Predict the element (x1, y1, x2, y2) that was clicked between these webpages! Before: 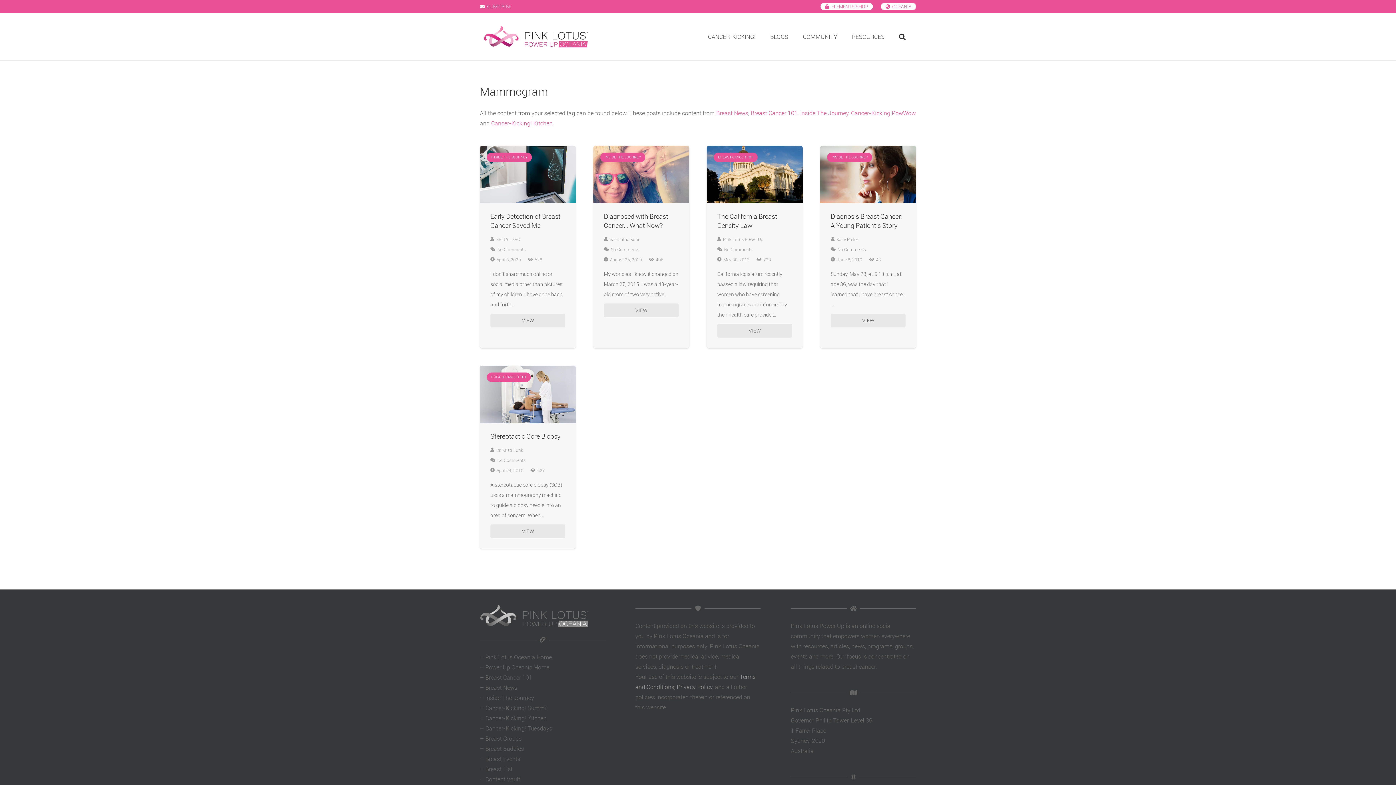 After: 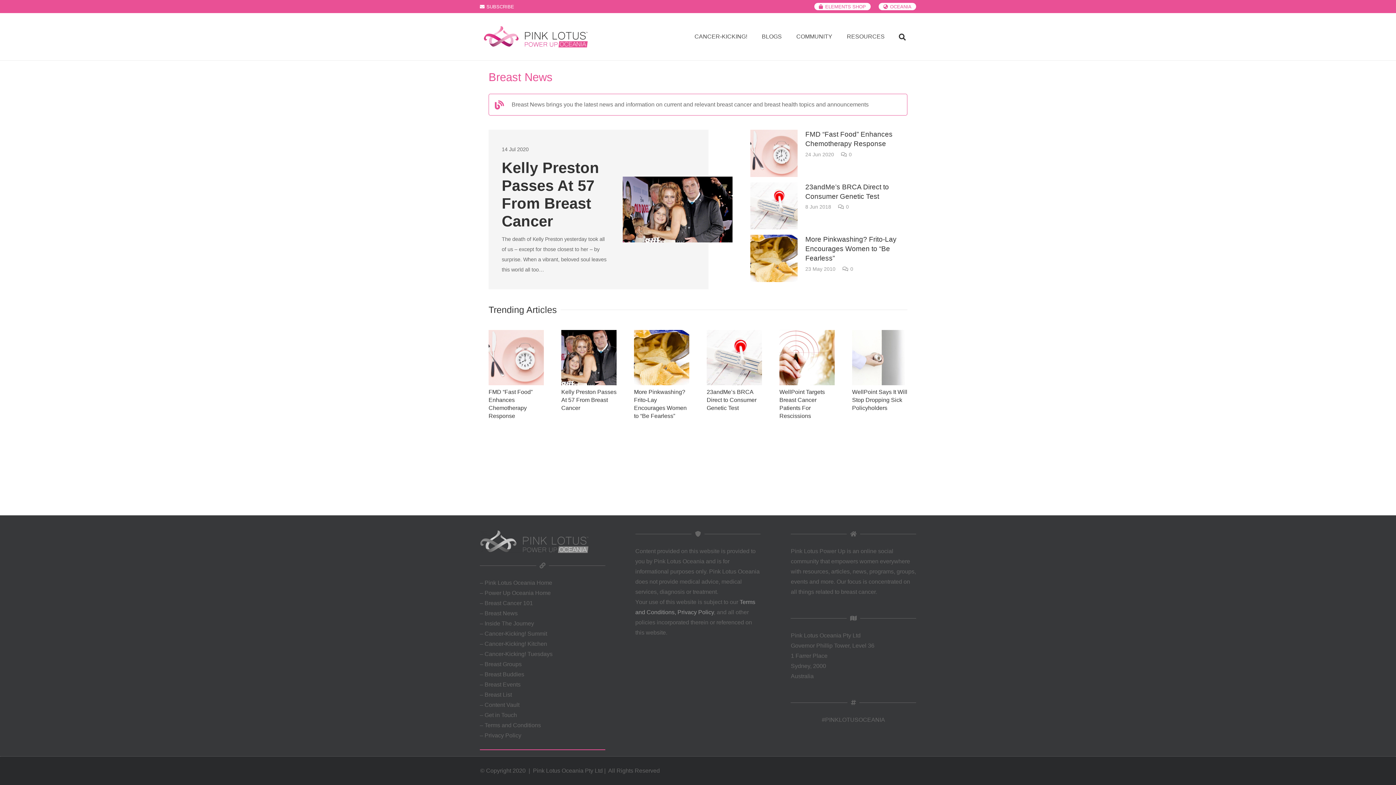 Action: bbox: (716, 109, 748, 117) label: Breast News